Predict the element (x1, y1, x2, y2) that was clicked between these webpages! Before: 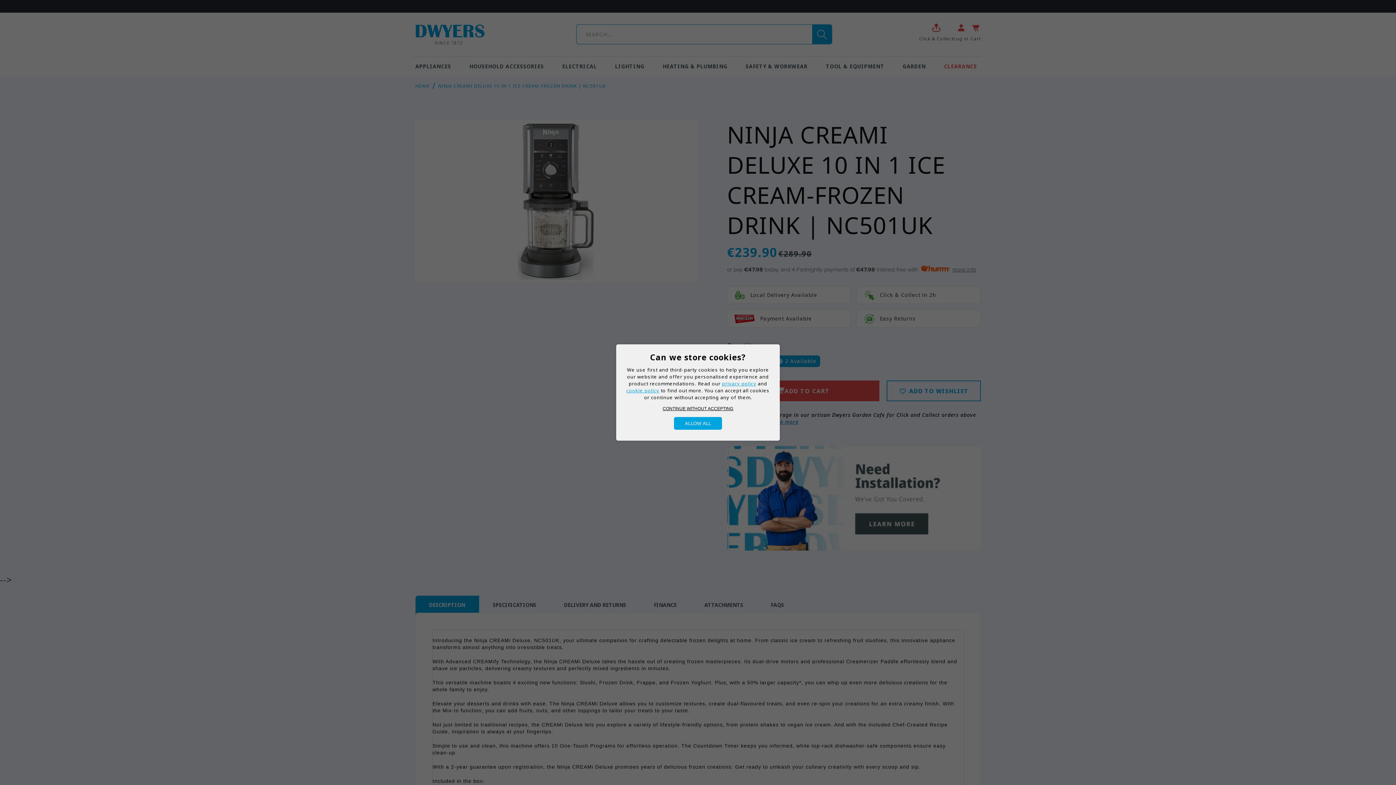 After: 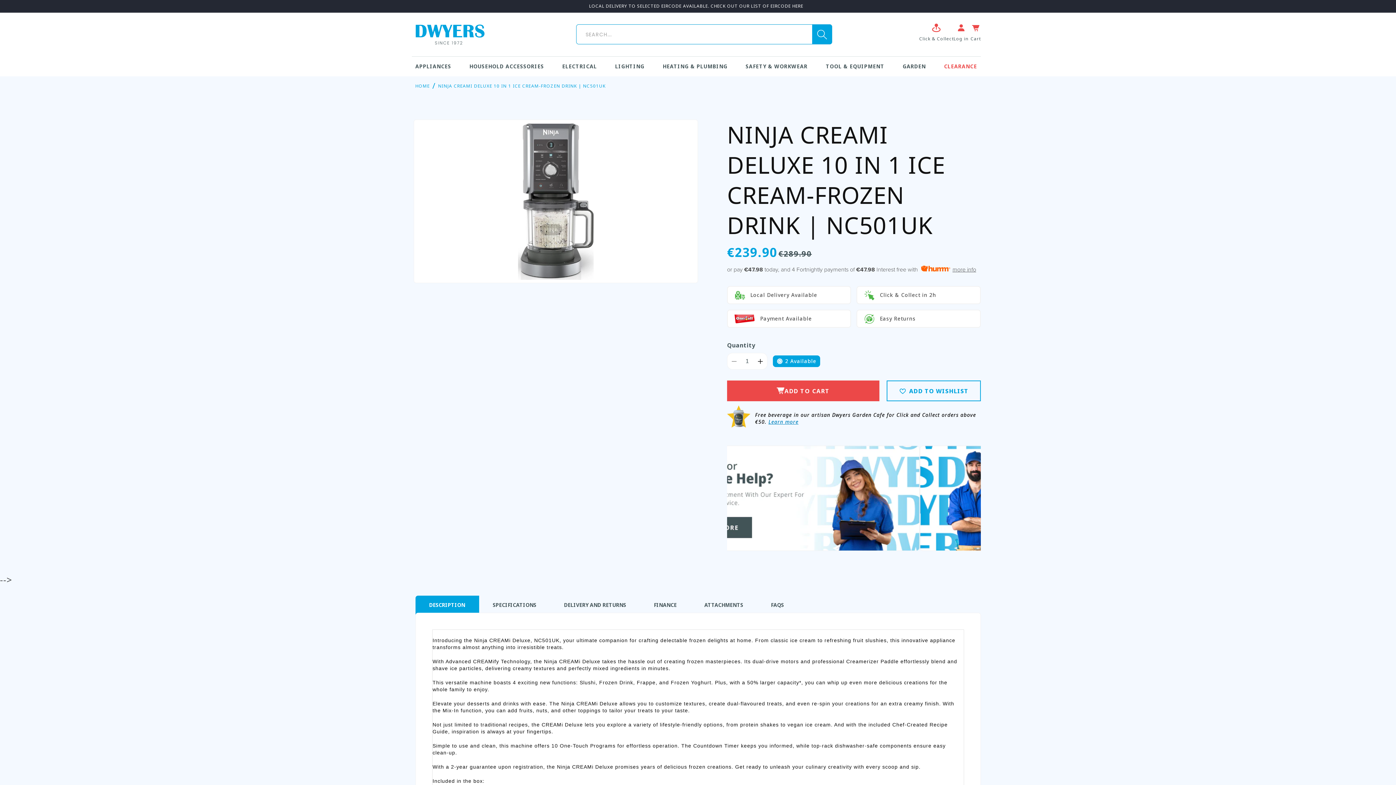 Action: label: CONTINUE WITHOUT ACCEPTING bbox: (625, 406, 770, 411)